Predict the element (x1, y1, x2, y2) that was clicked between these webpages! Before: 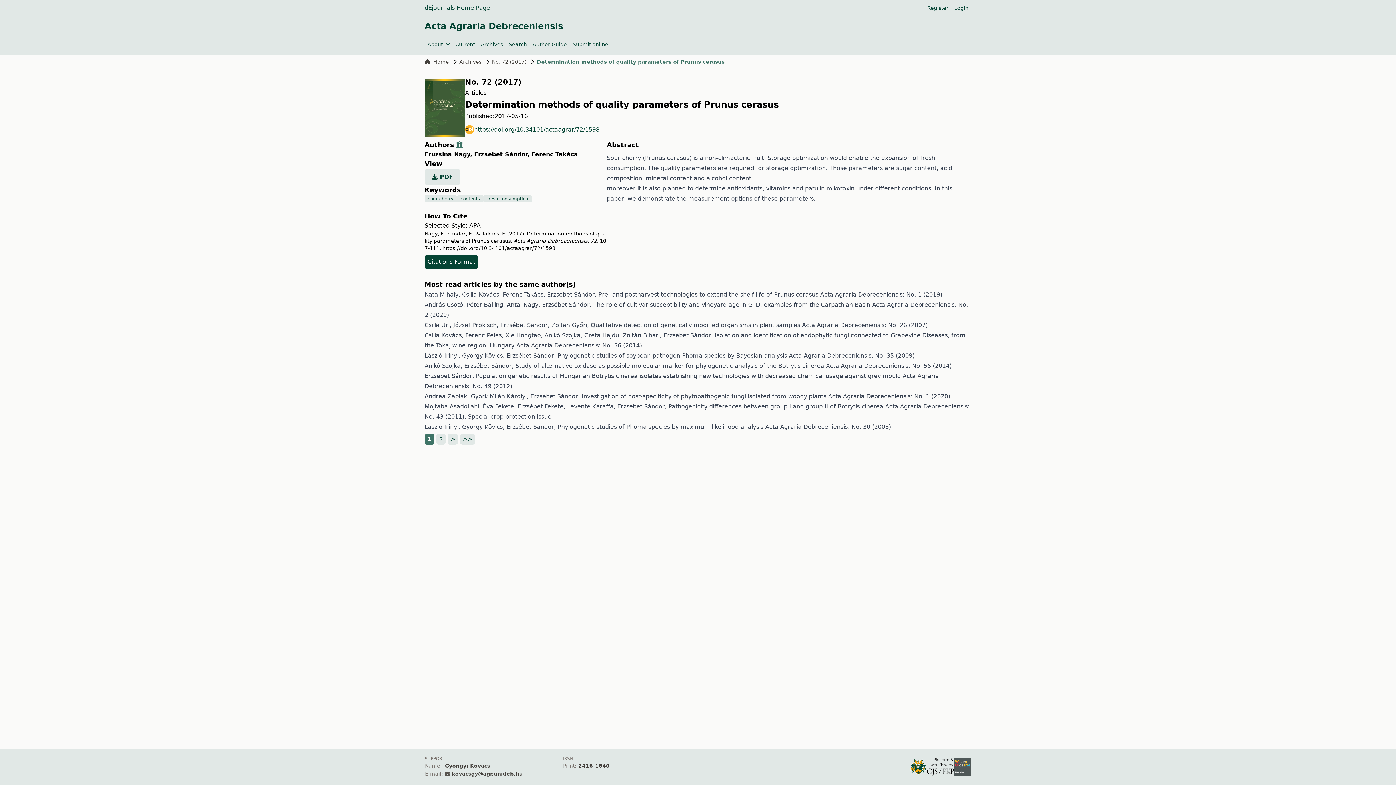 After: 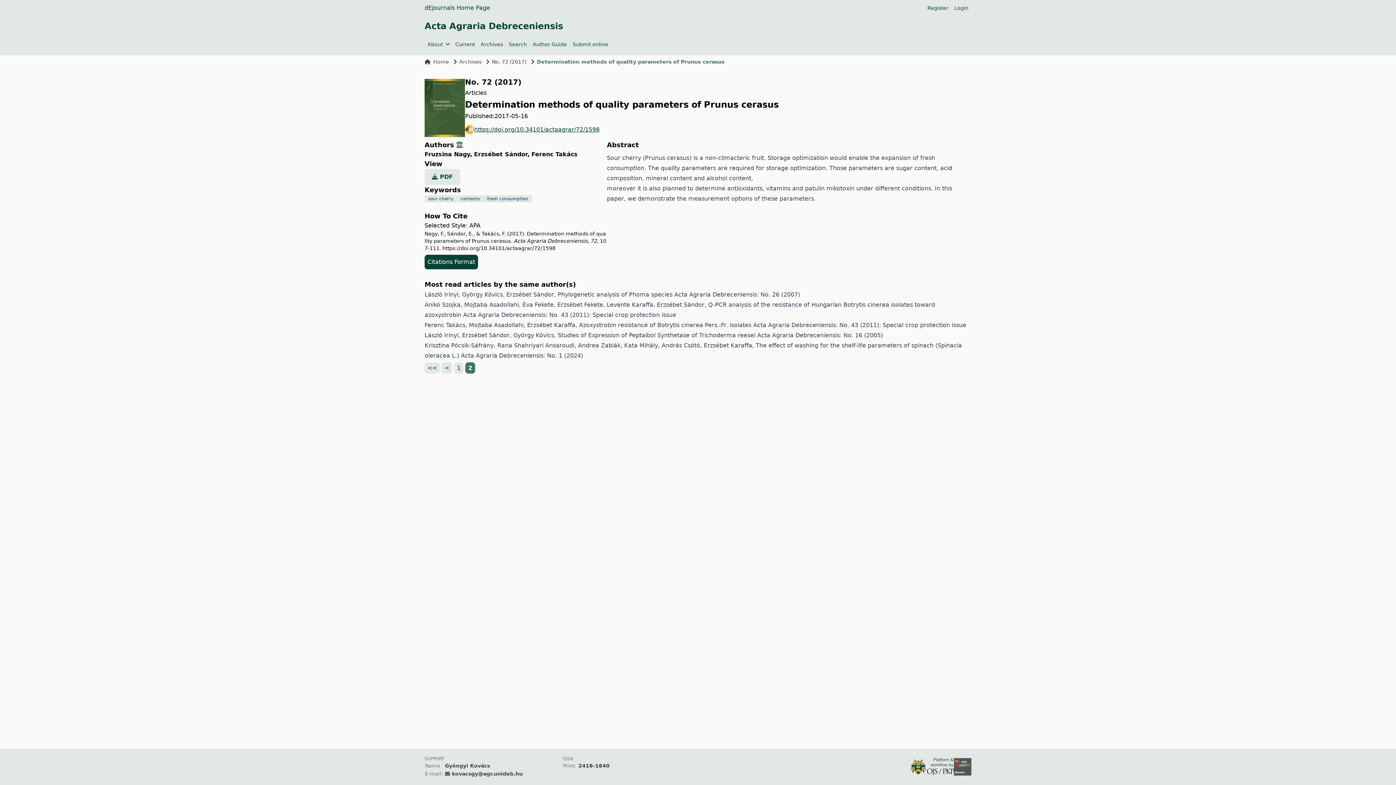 Action: bbox: (436, 433, 445, 445) label: 2